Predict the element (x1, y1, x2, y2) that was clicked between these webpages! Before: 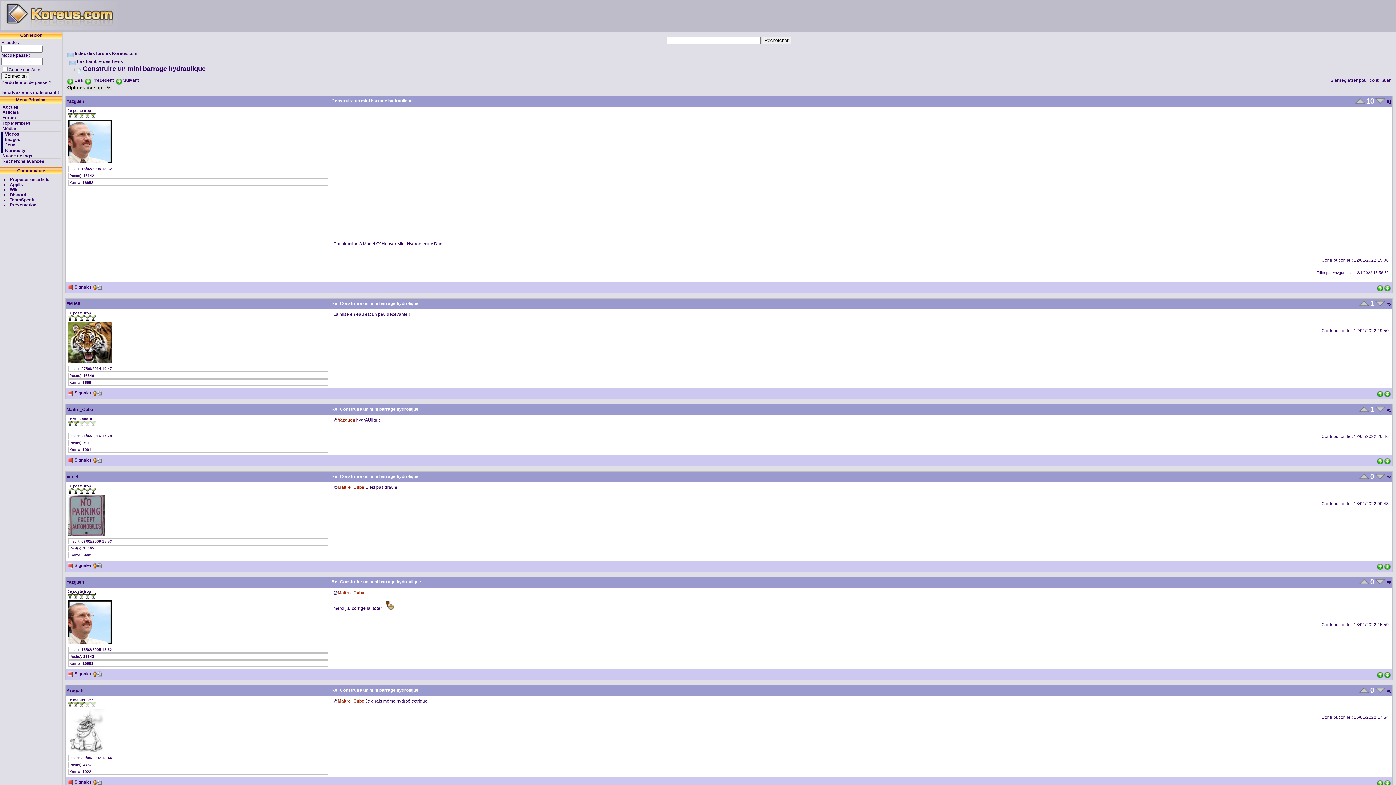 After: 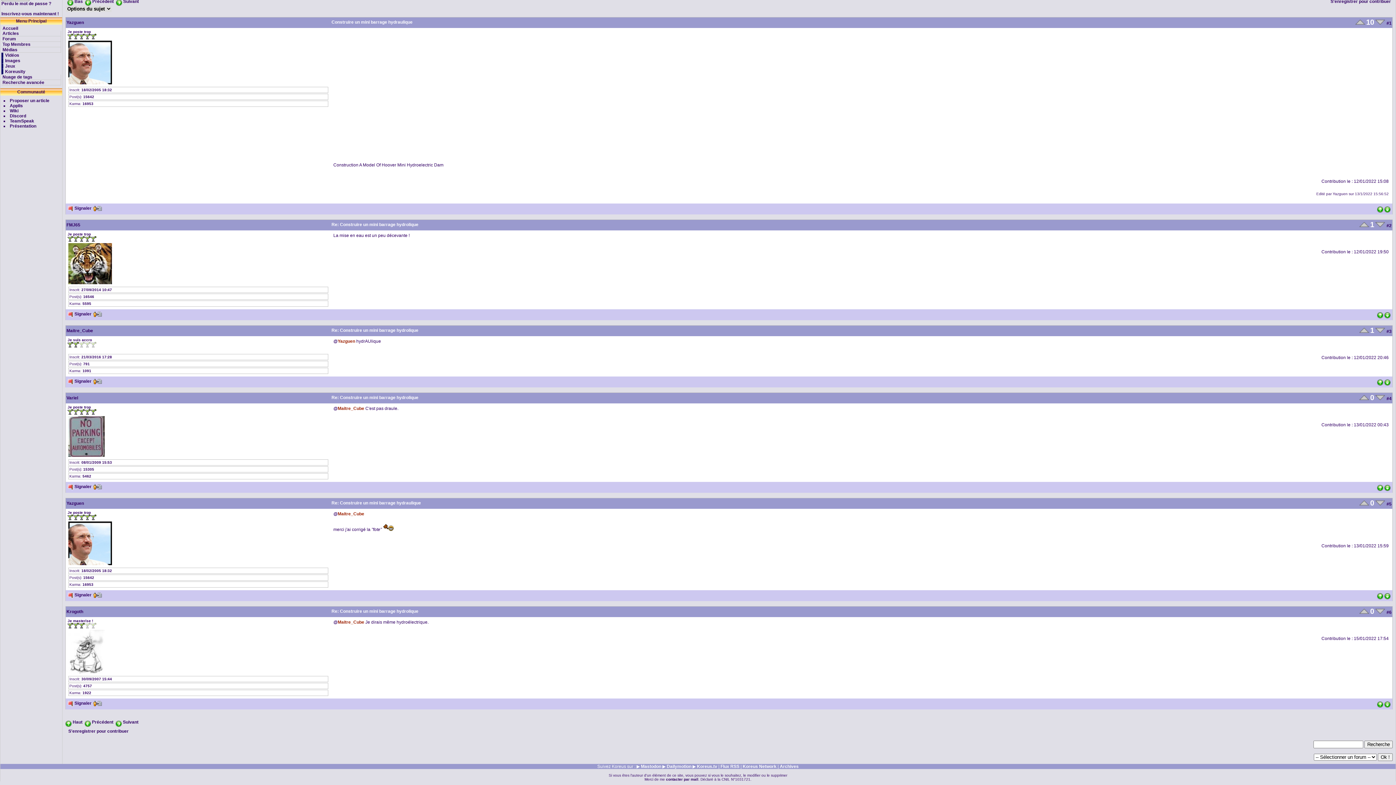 Action: bbox: (92, 457, 102, 462)